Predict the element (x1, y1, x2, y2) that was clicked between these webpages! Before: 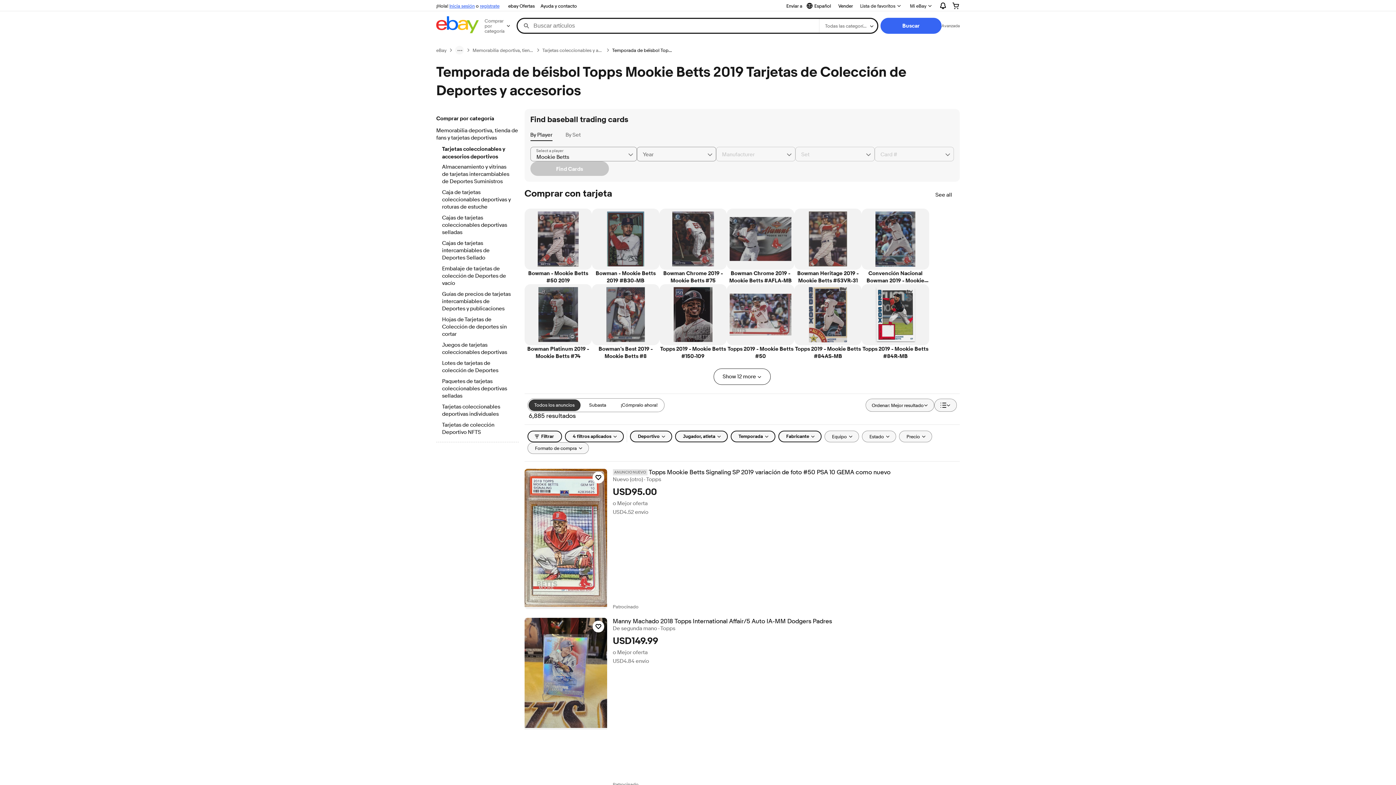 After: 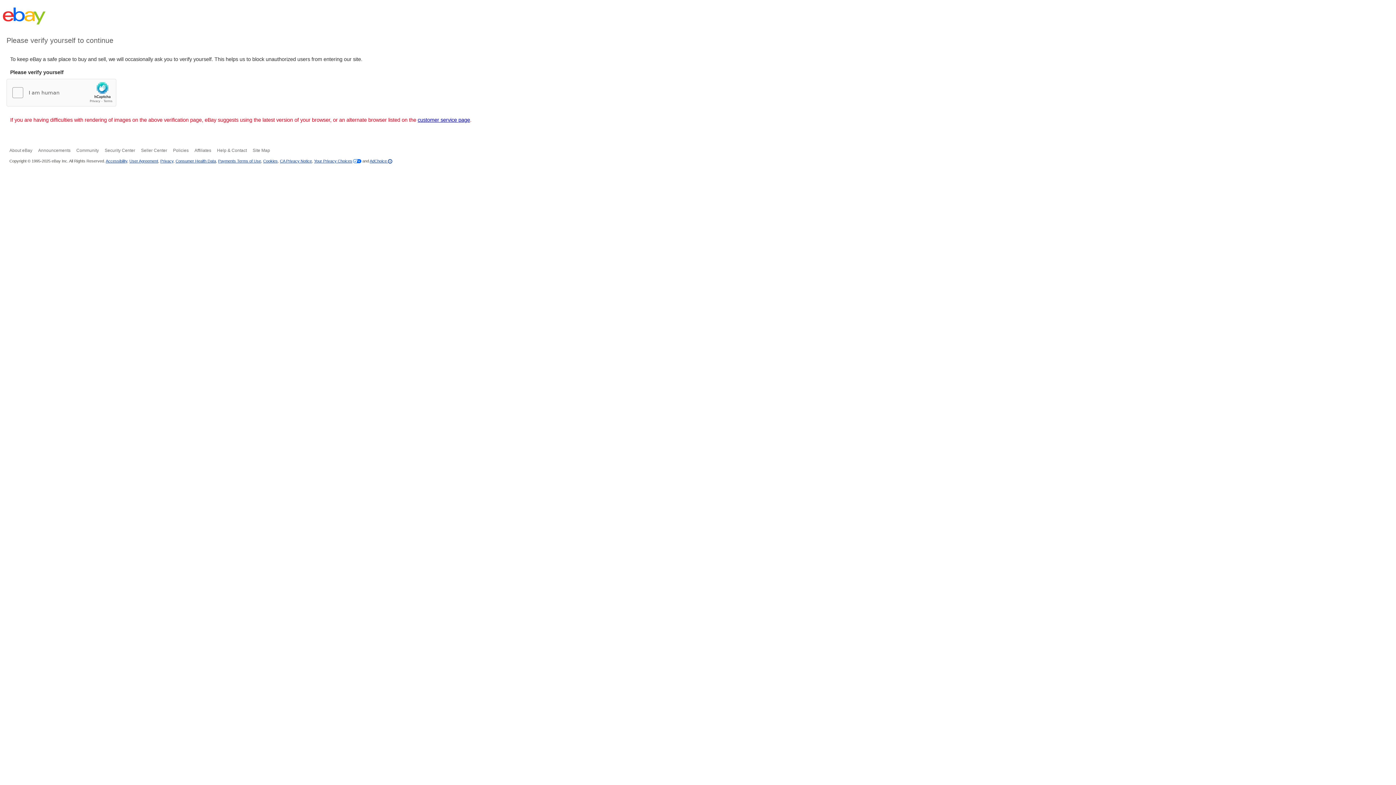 Action: bbox: (946, 0, 965, 11)